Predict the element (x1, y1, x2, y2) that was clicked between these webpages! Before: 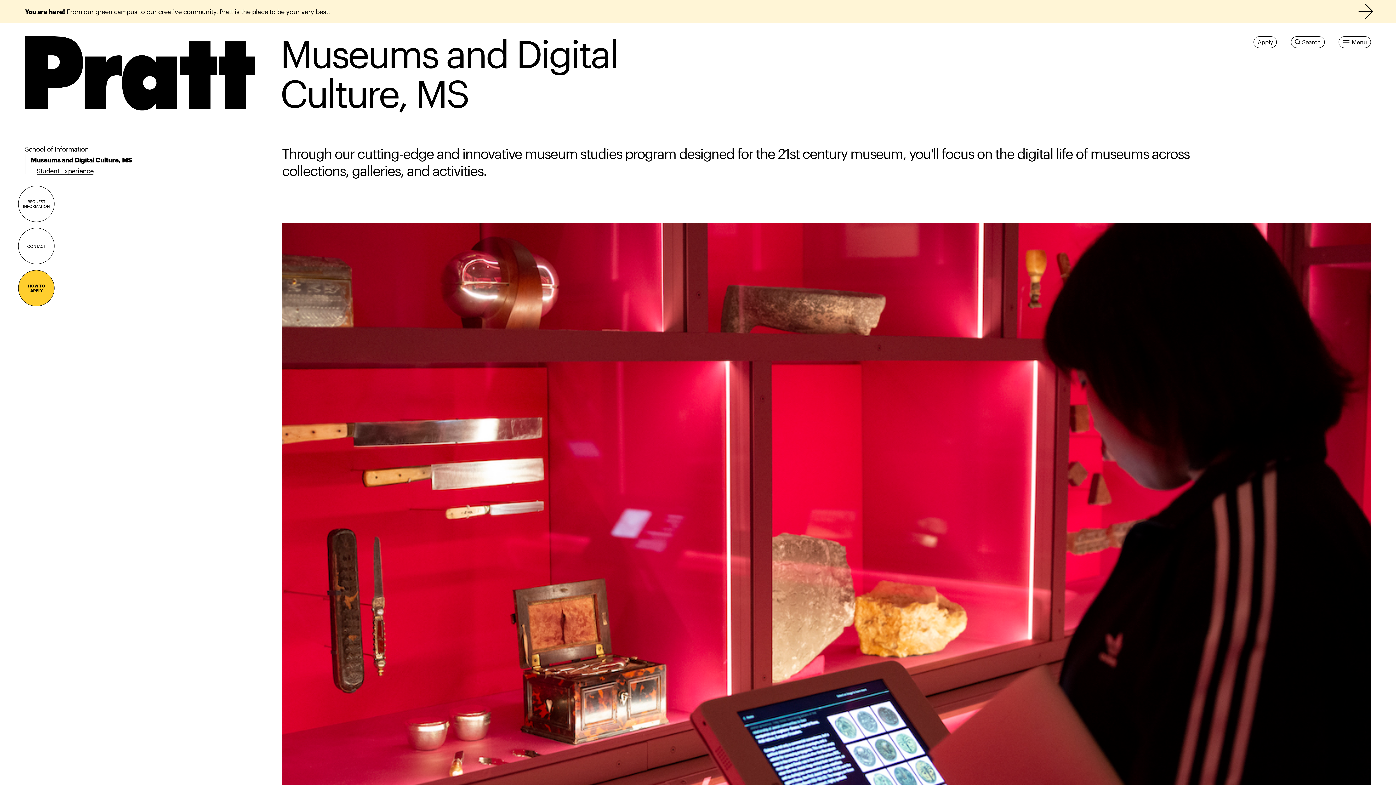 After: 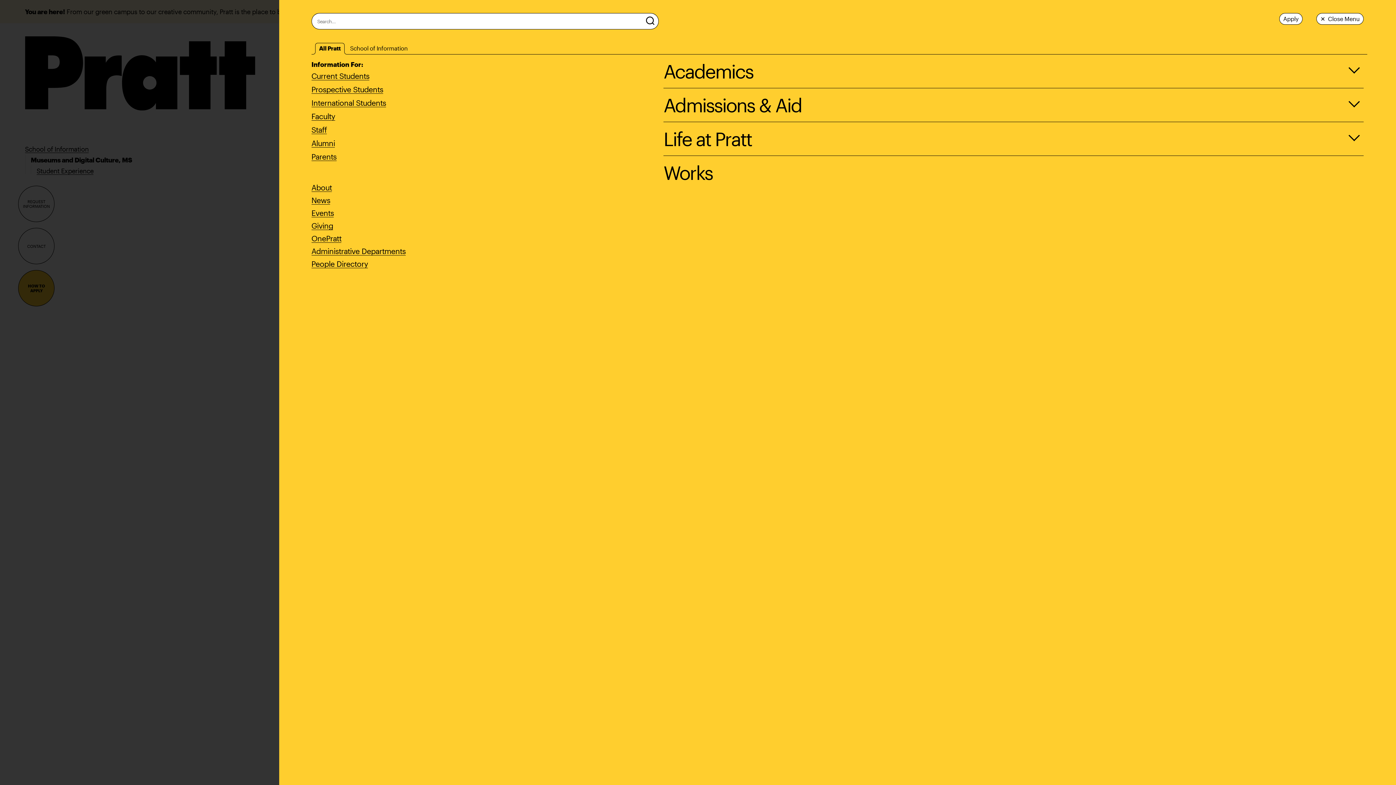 Action: bbox: (1339, 36, 1371, 48) label: Open Menu